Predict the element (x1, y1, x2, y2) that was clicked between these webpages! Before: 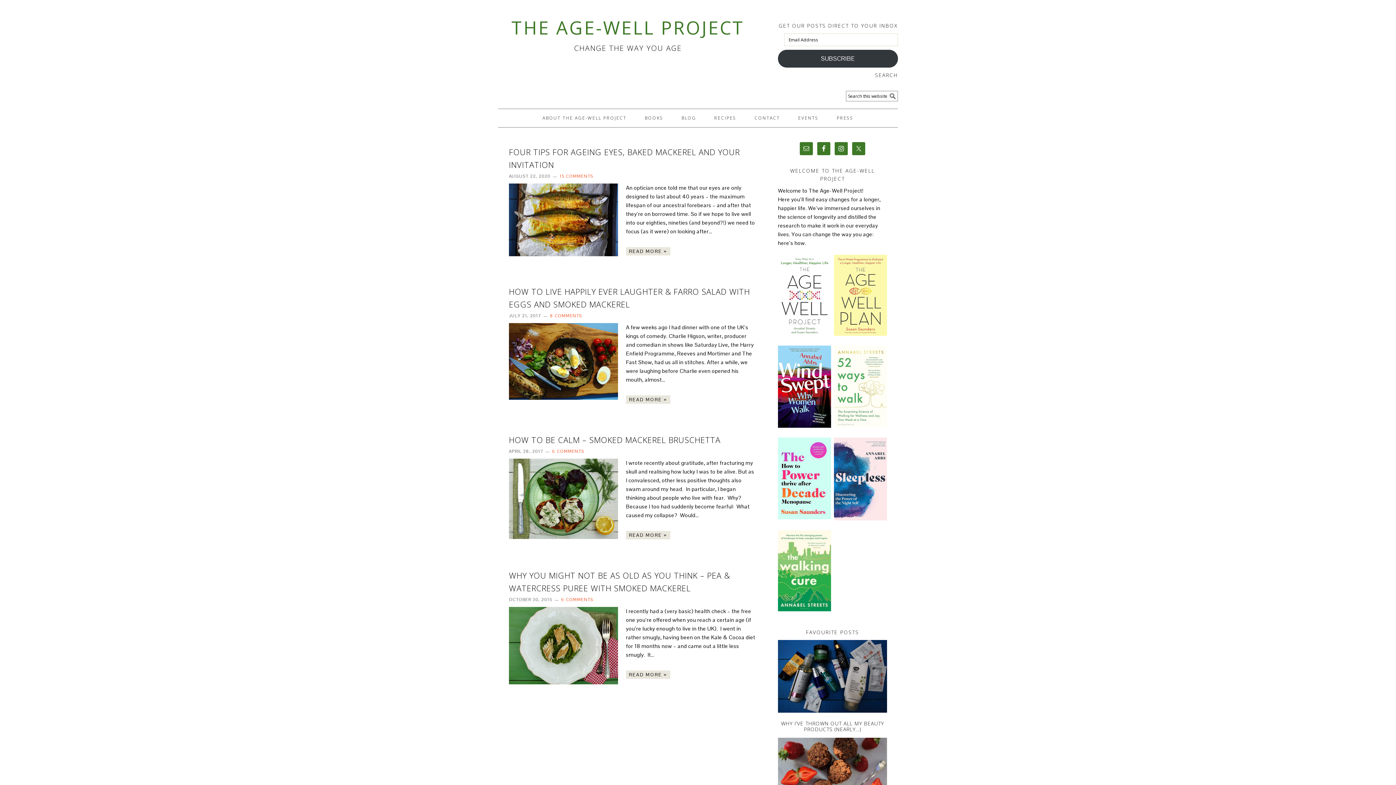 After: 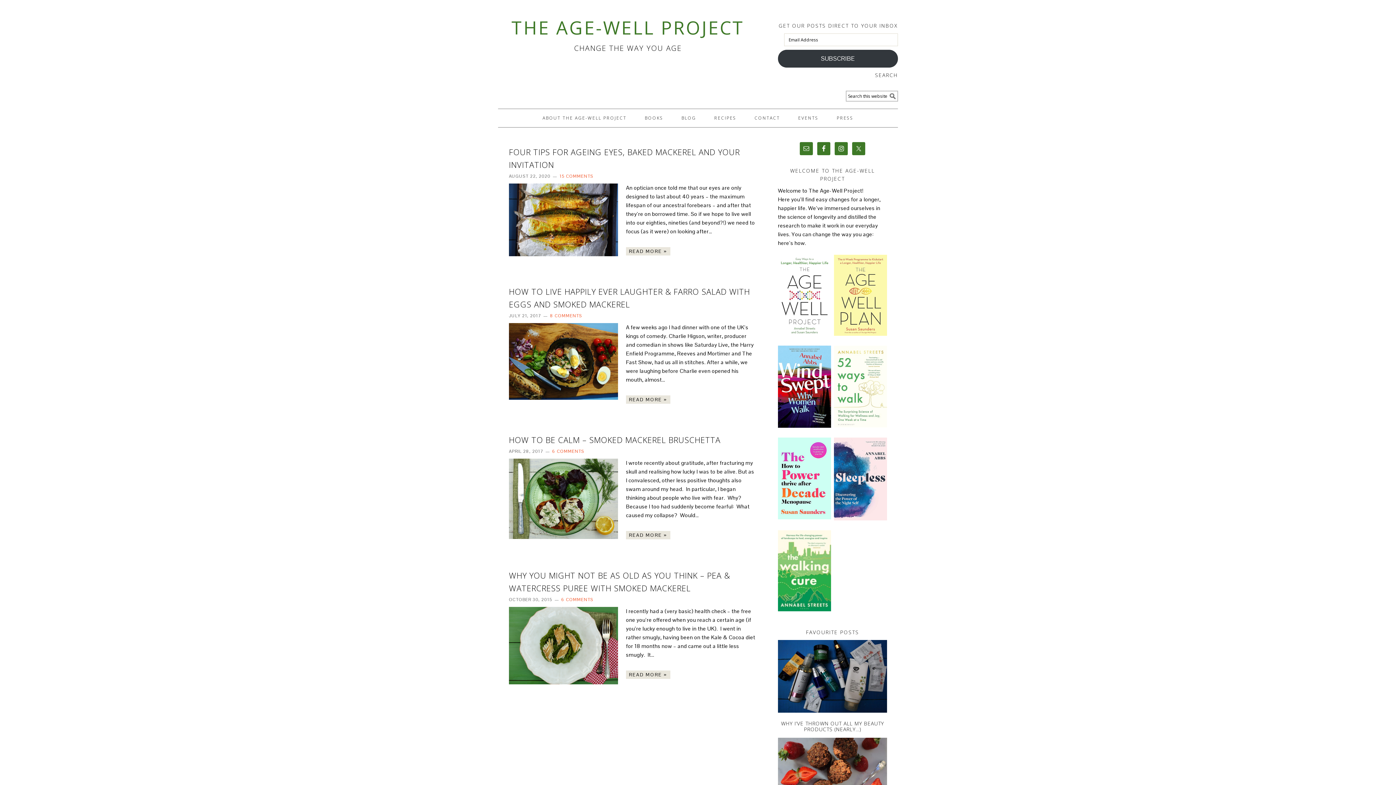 Action: bbox: (778, 337, 831, 344)